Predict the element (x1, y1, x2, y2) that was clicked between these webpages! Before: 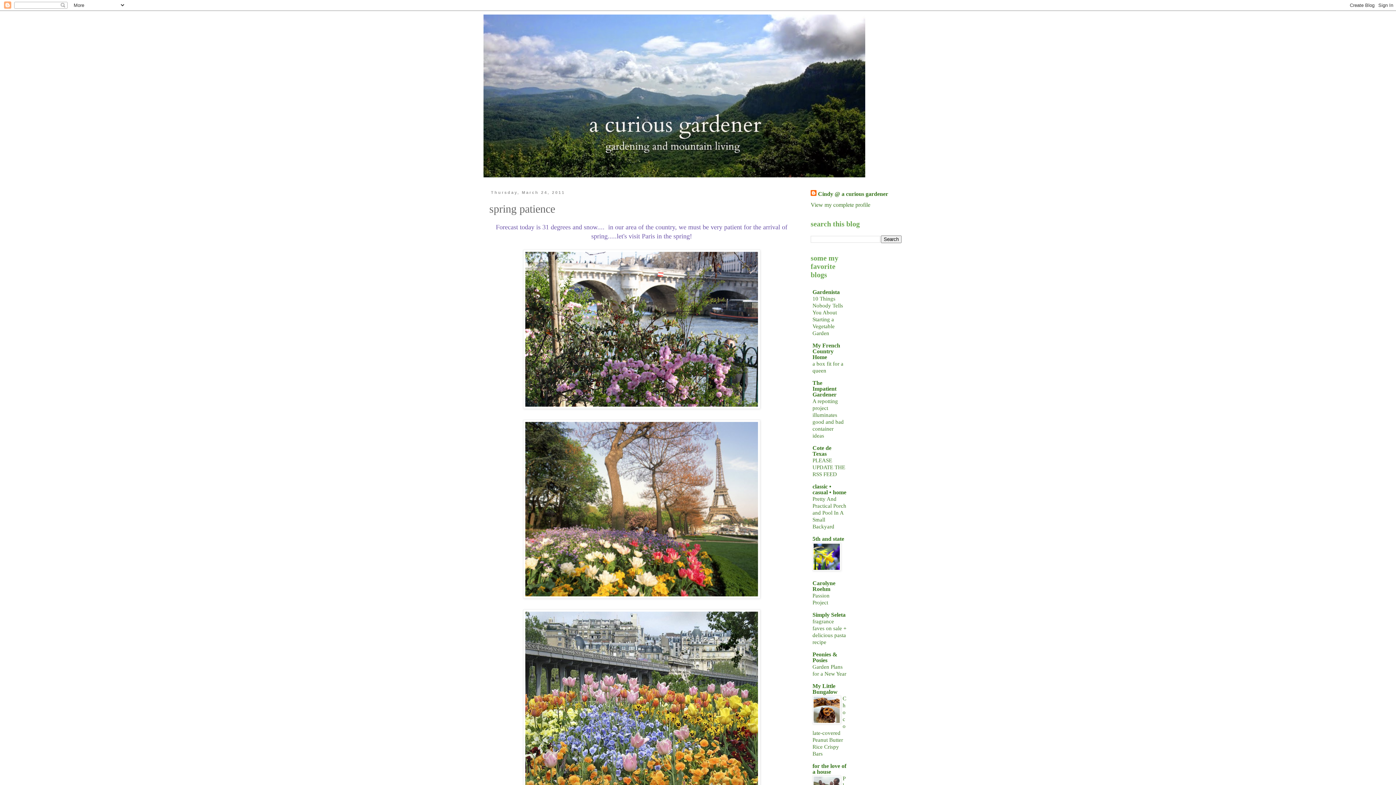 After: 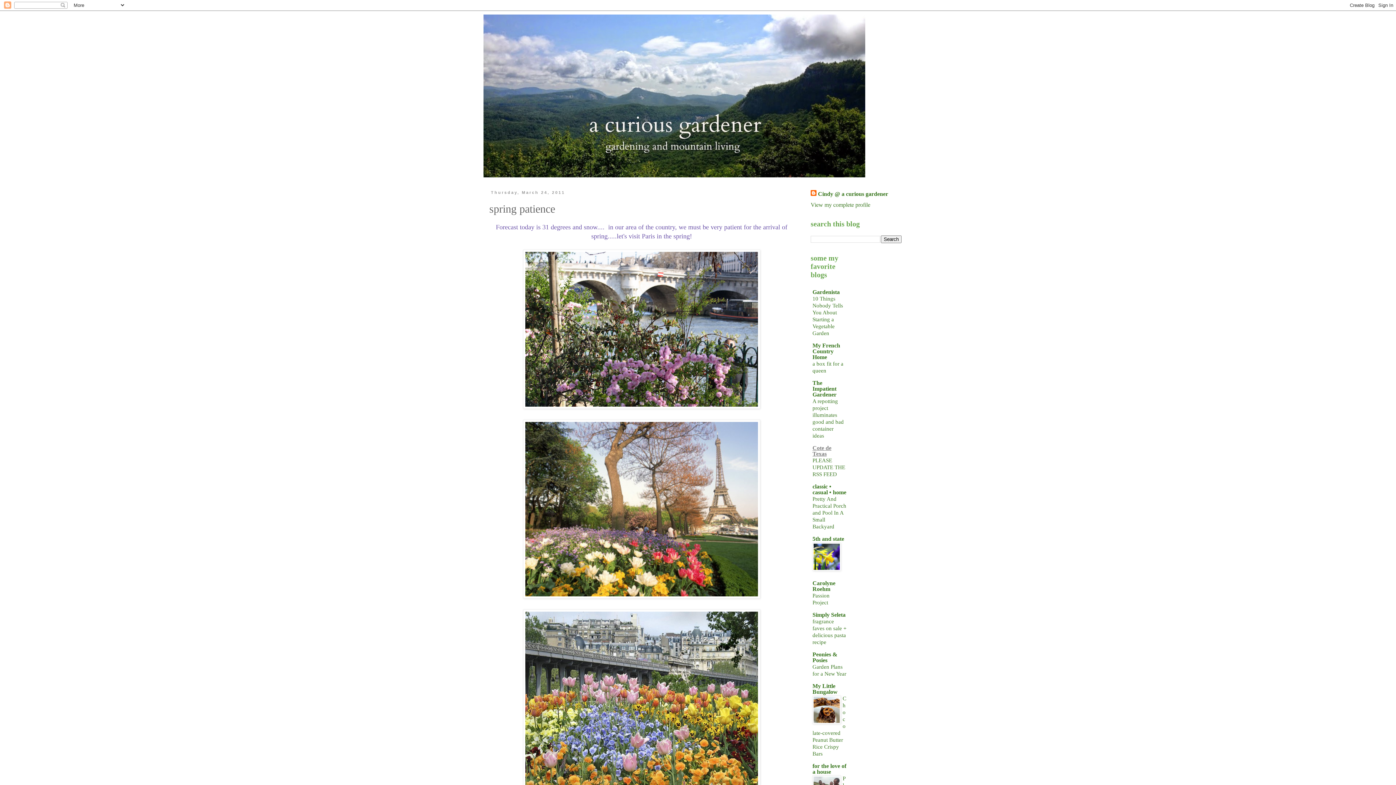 Action: label: Cote de Texas bbox: (812, 445, 831, 457)